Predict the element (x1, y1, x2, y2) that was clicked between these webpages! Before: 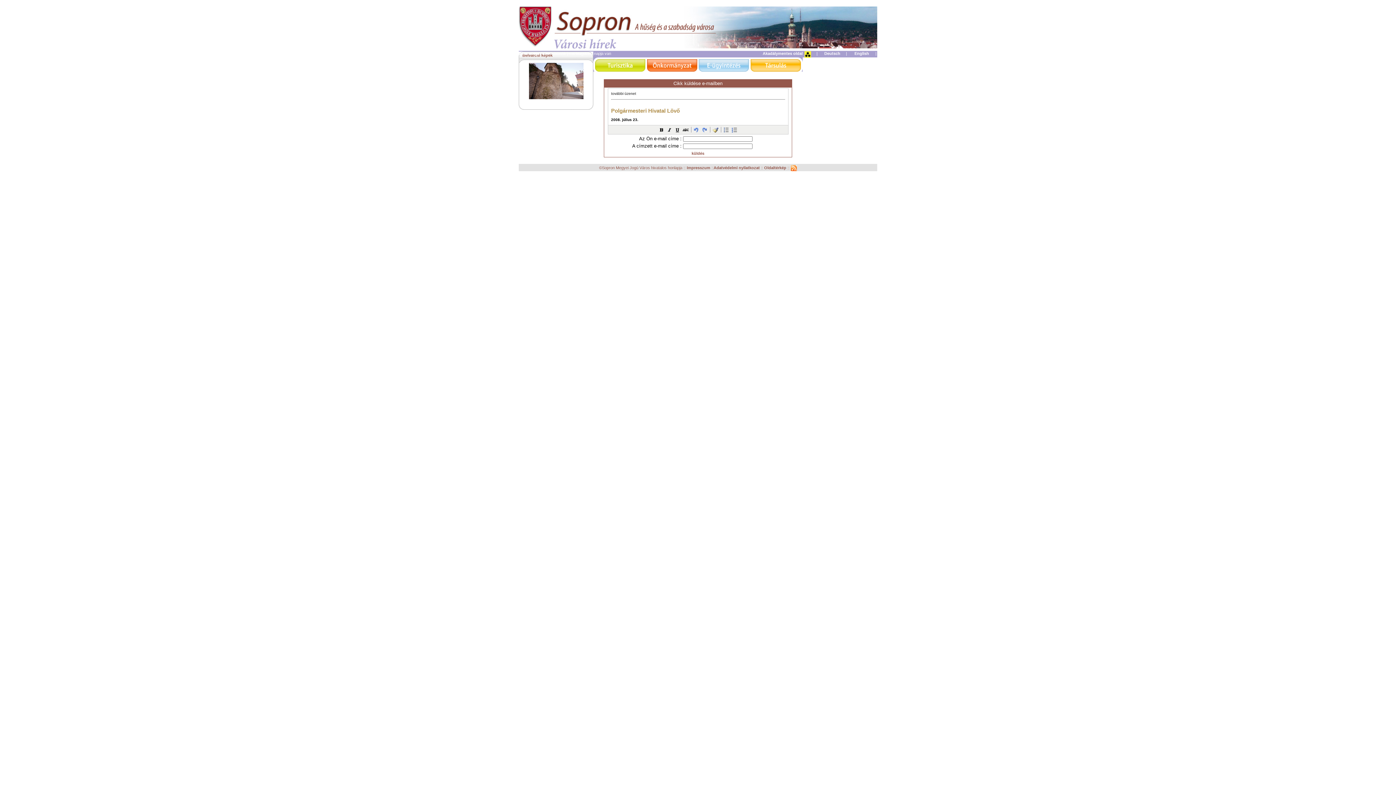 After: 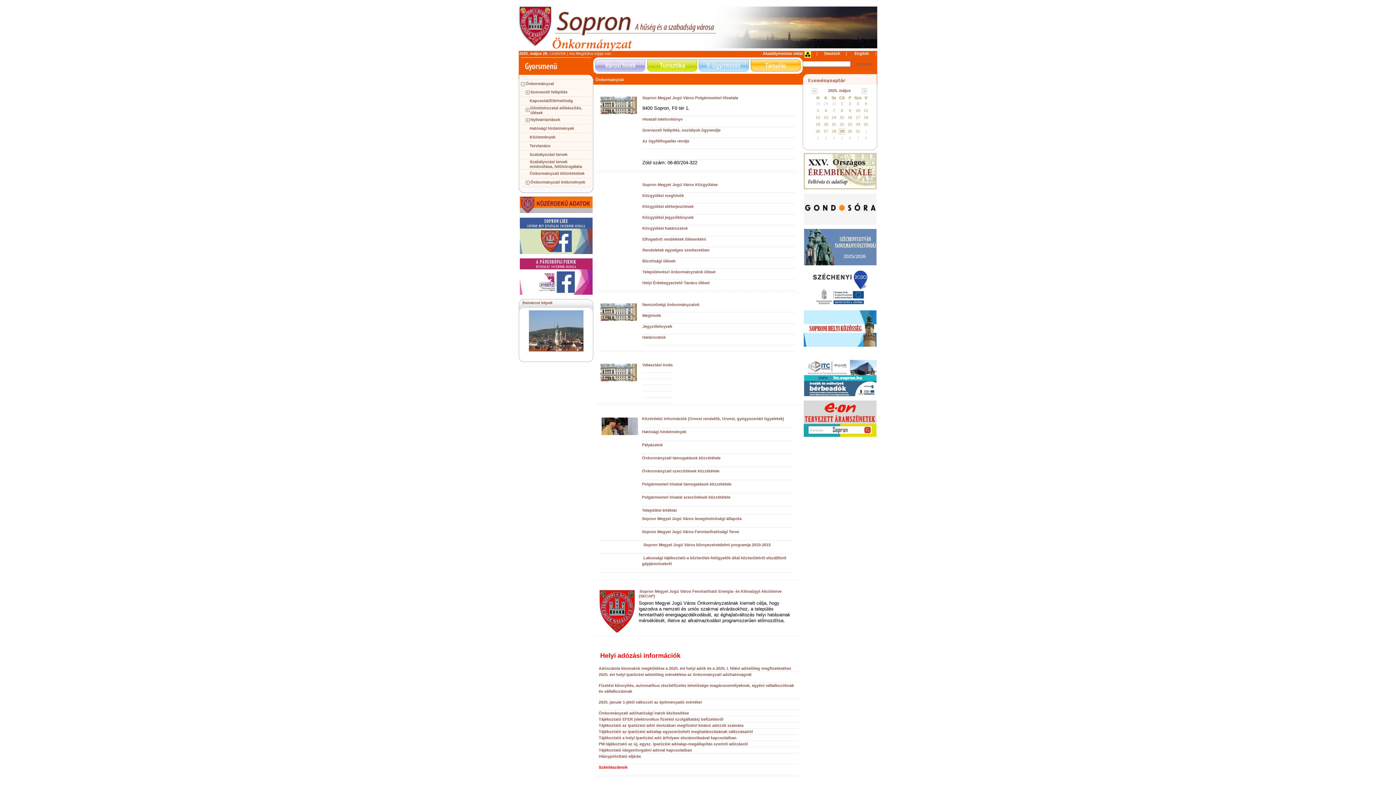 Action: bbox: (647, 68, 697, 72)